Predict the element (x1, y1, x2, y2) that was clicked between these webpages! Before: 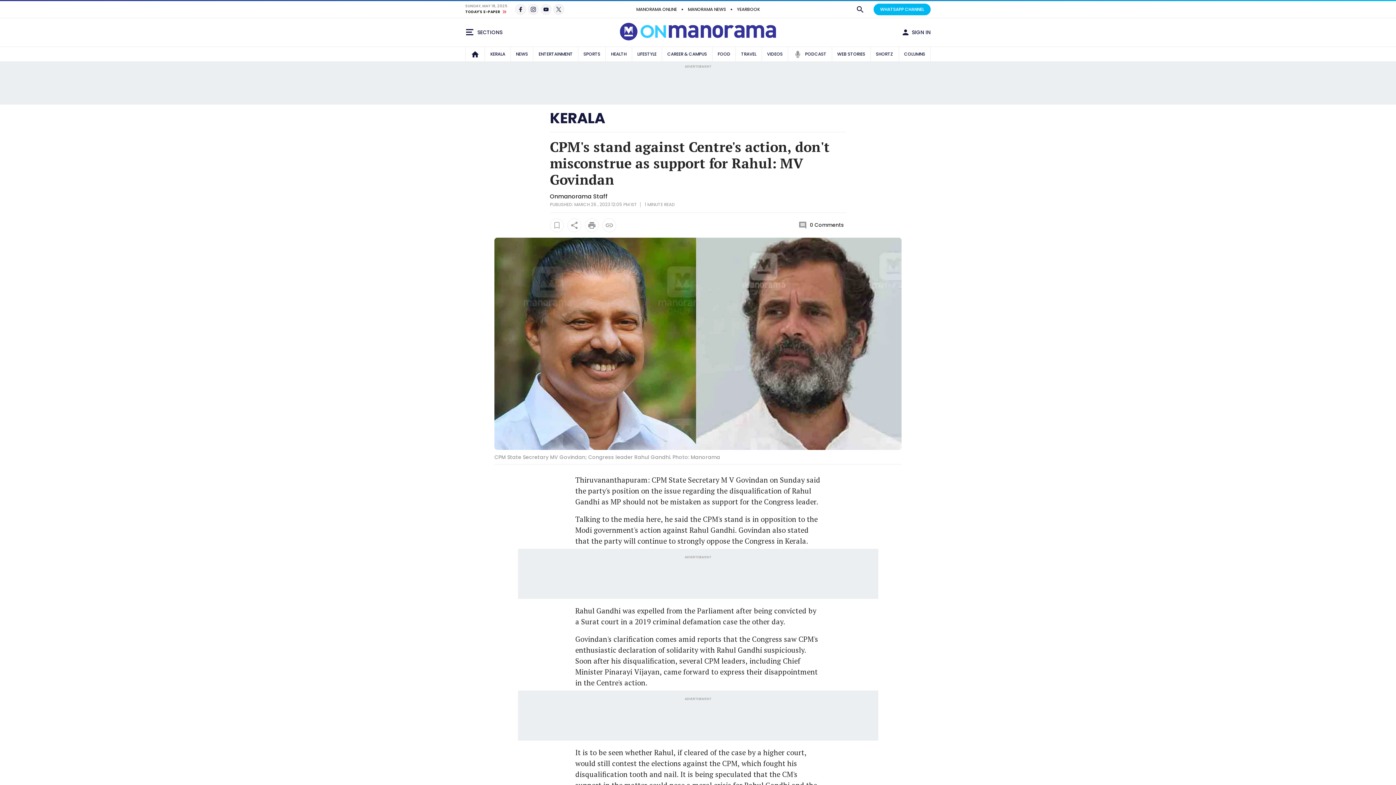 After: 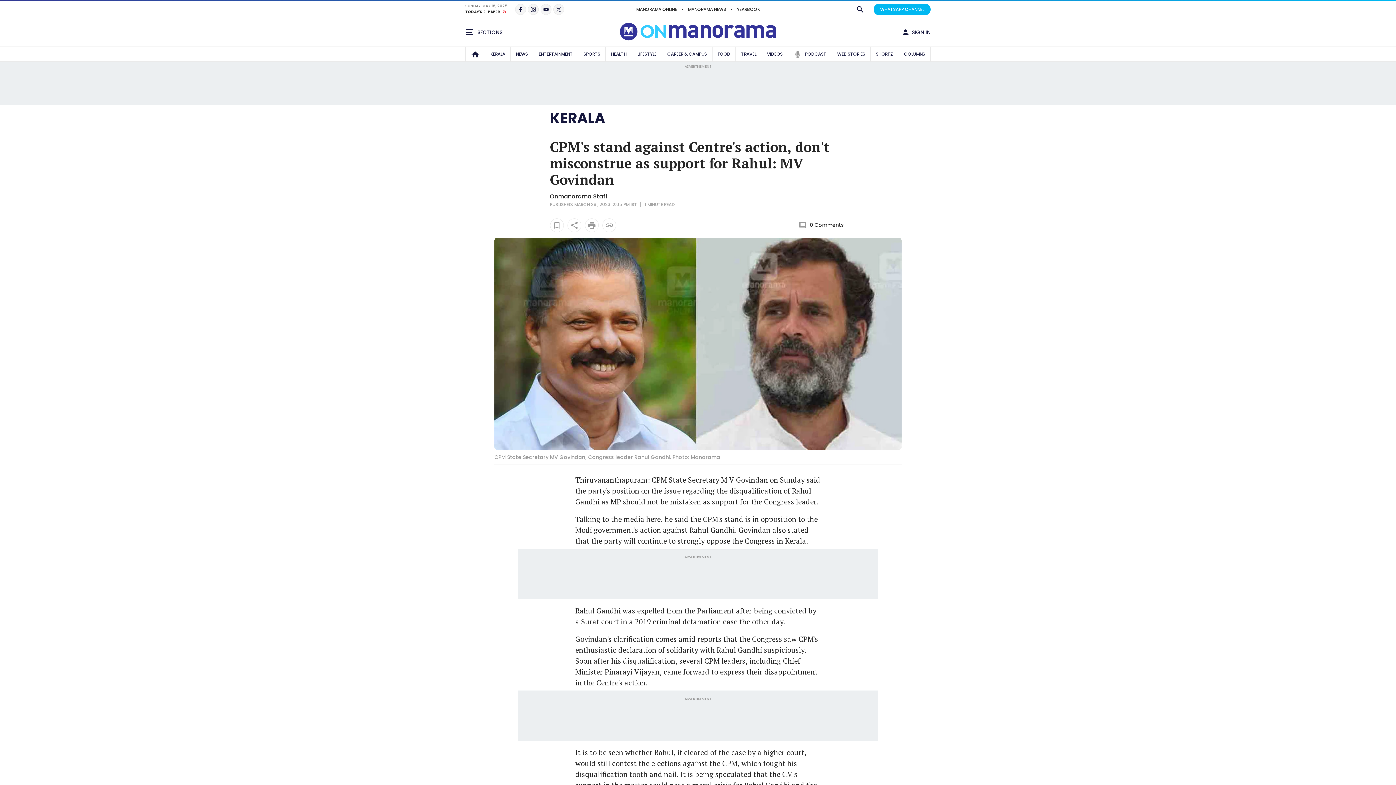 Action: label: Onmanorama Staff bbox: (550, 192, 607, 200)